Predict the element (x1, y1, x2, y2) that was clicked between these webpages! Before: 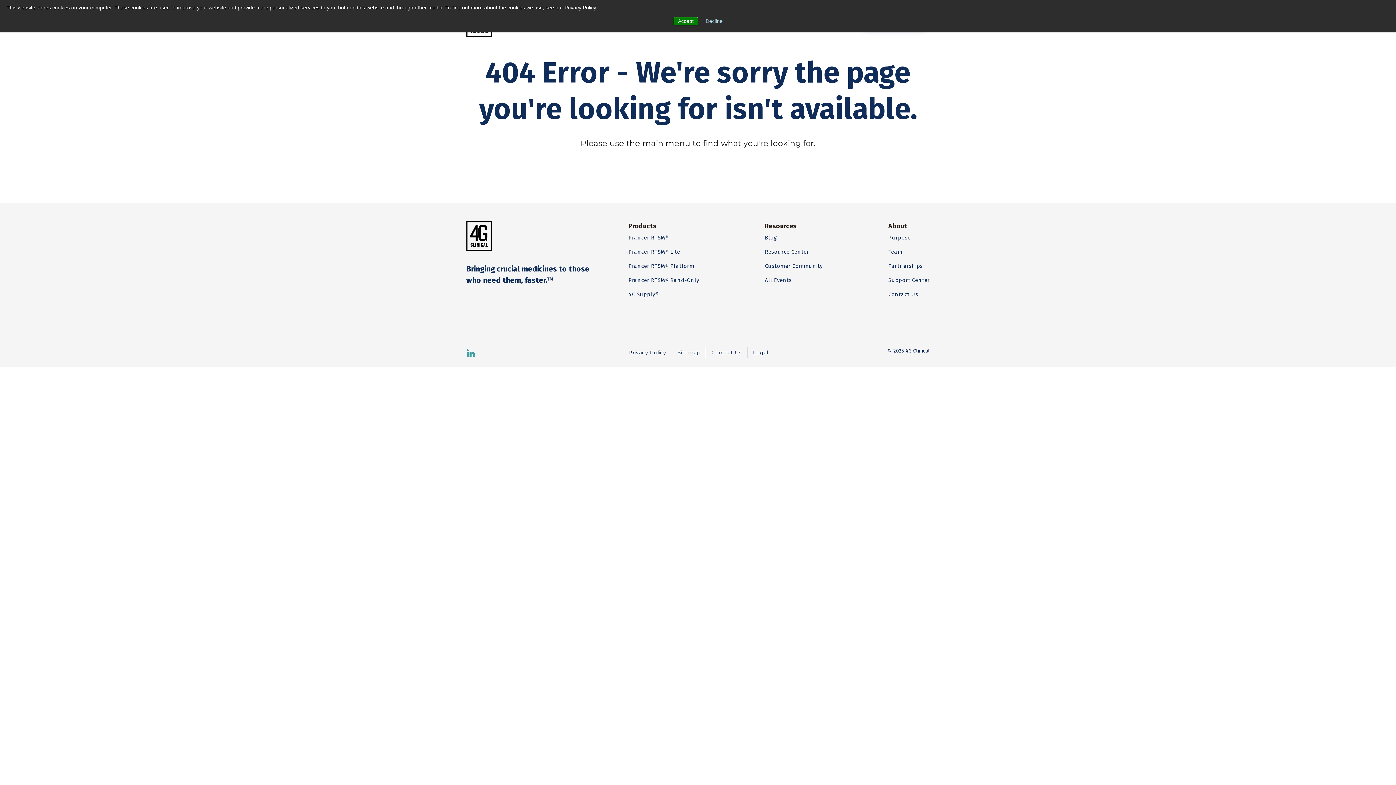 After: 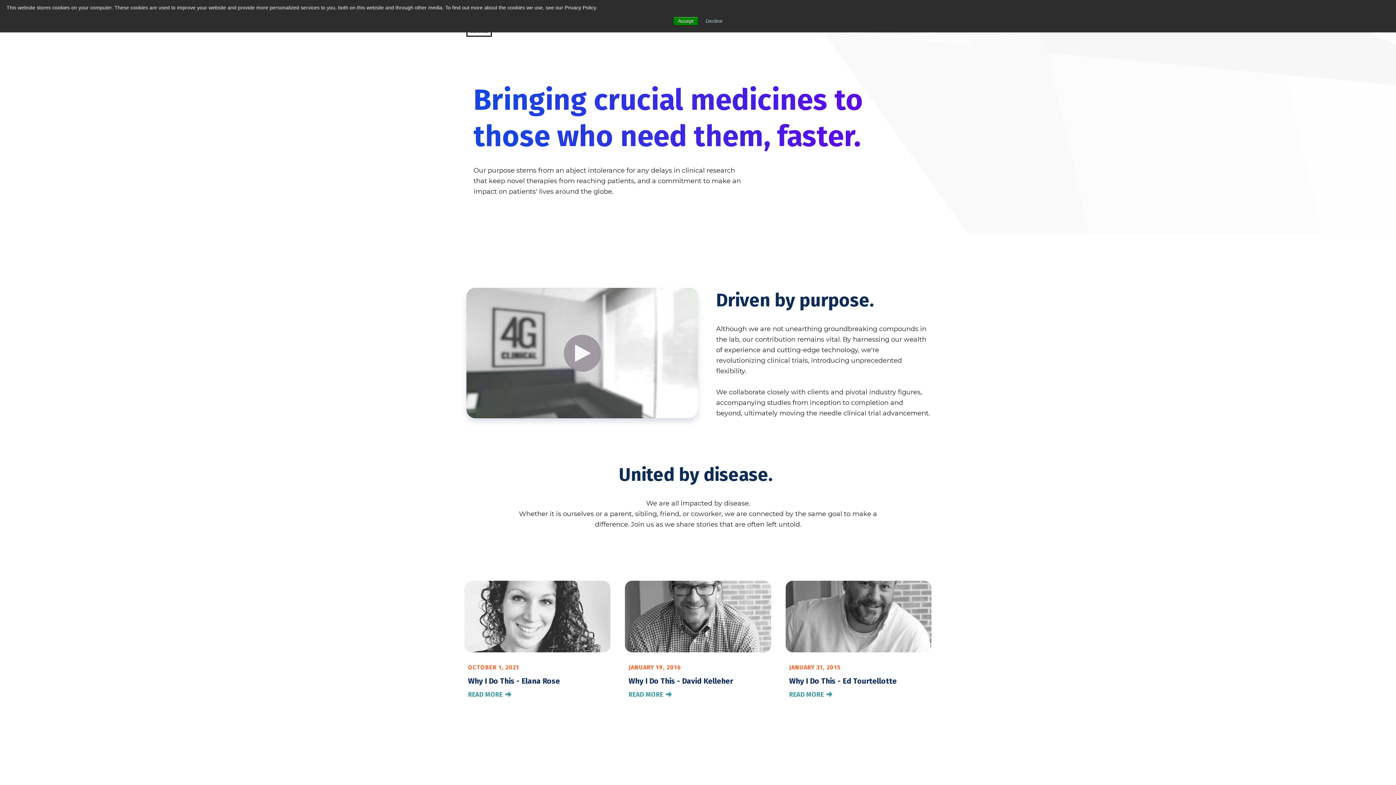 Action: bbox: (888, 230, 930, 245) label: Purpose